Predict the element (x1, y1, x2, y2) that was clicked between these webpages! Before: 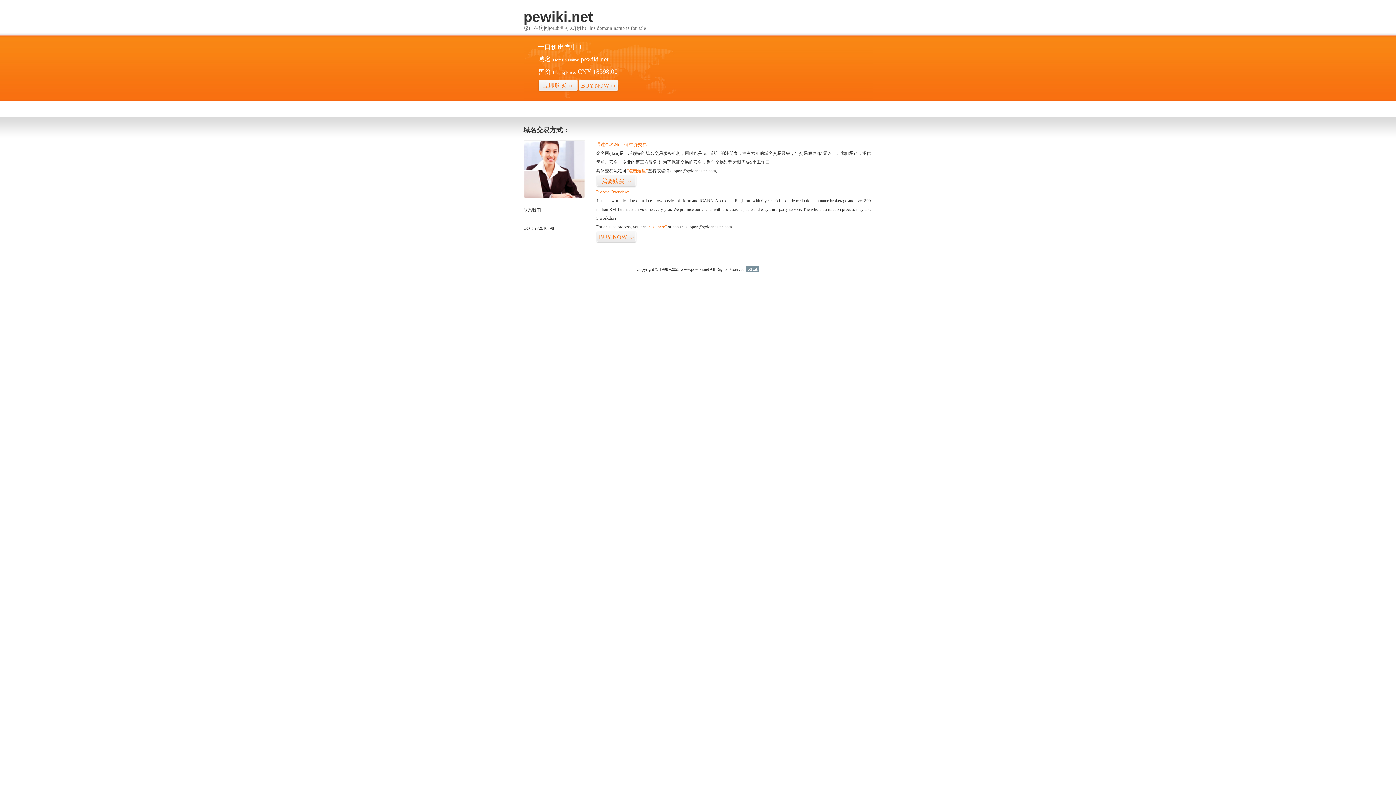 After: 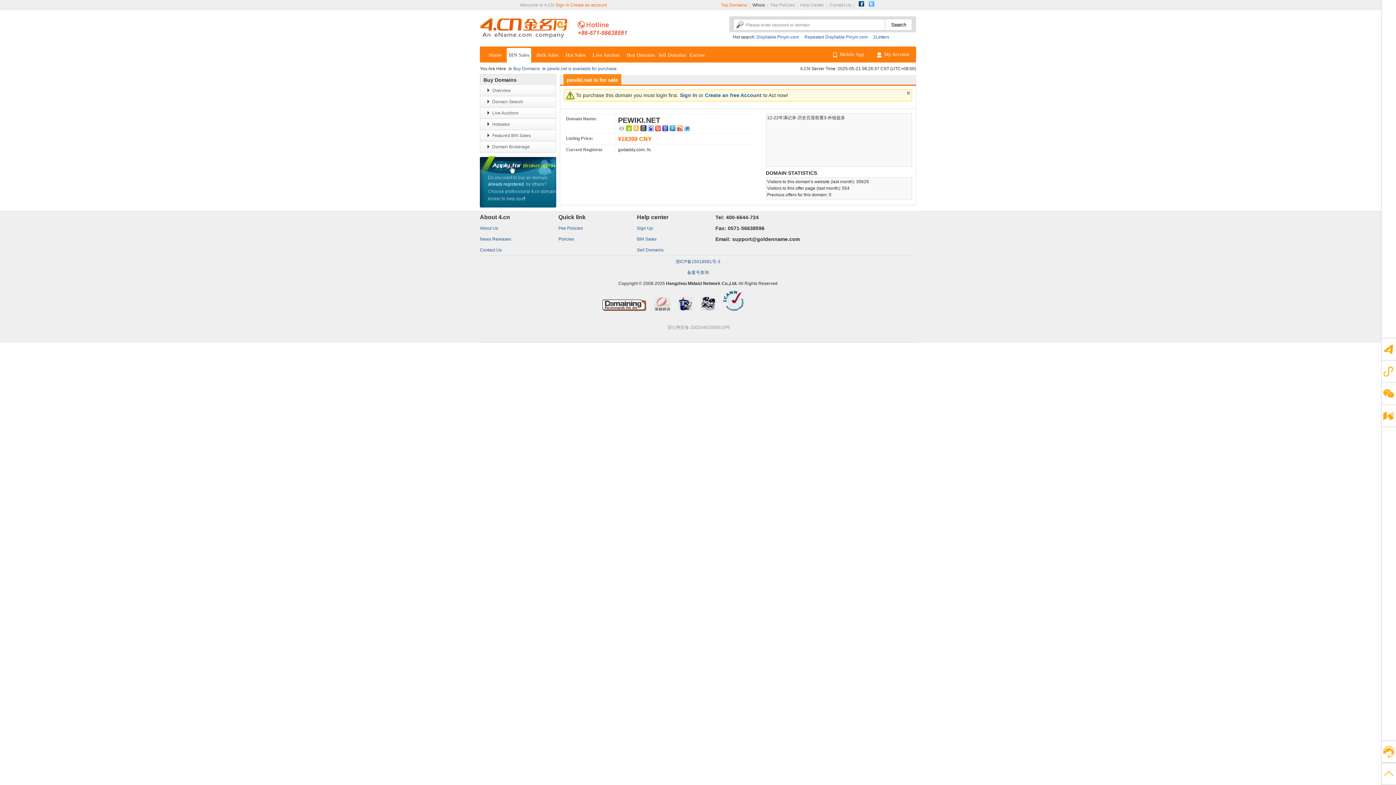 Action: label: “visit here” bbox: (647, 224, 666, 229)